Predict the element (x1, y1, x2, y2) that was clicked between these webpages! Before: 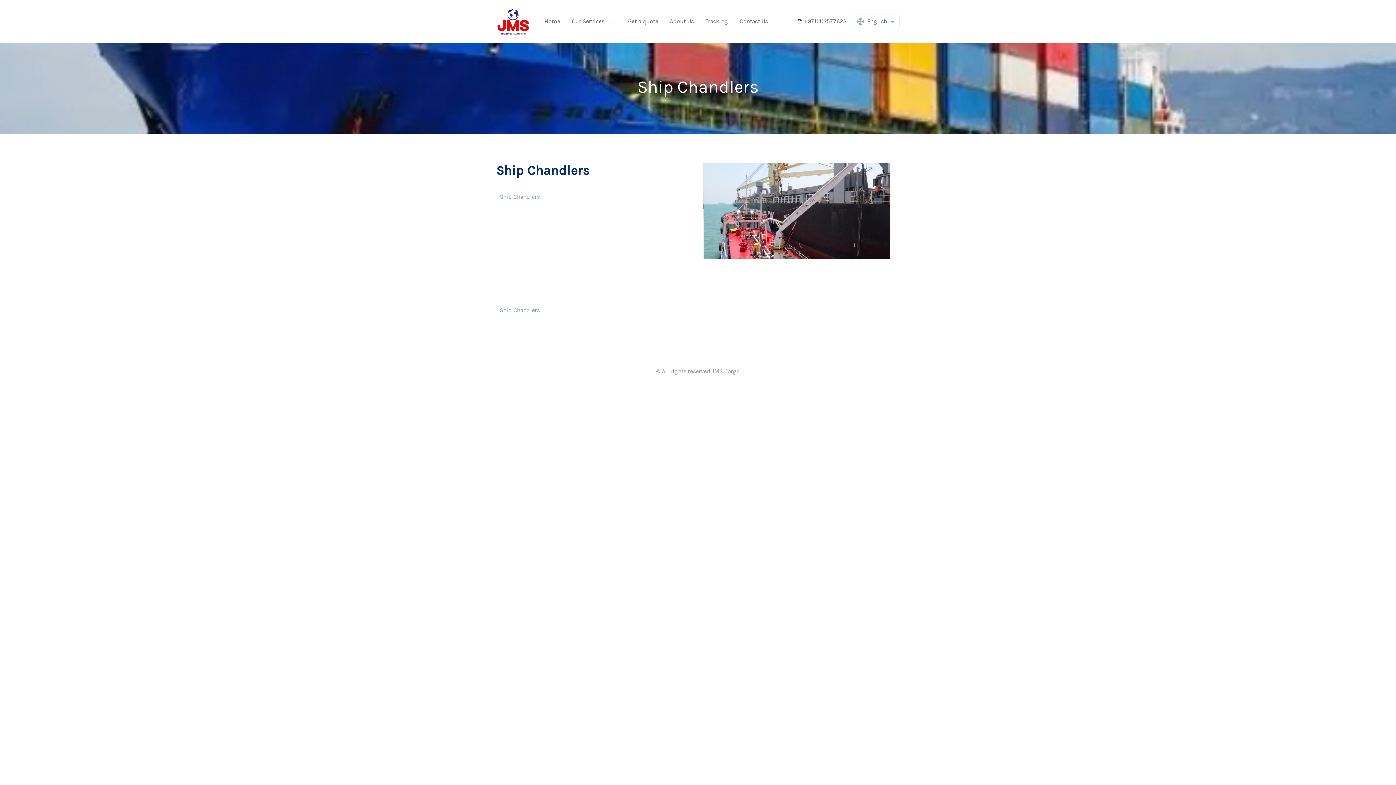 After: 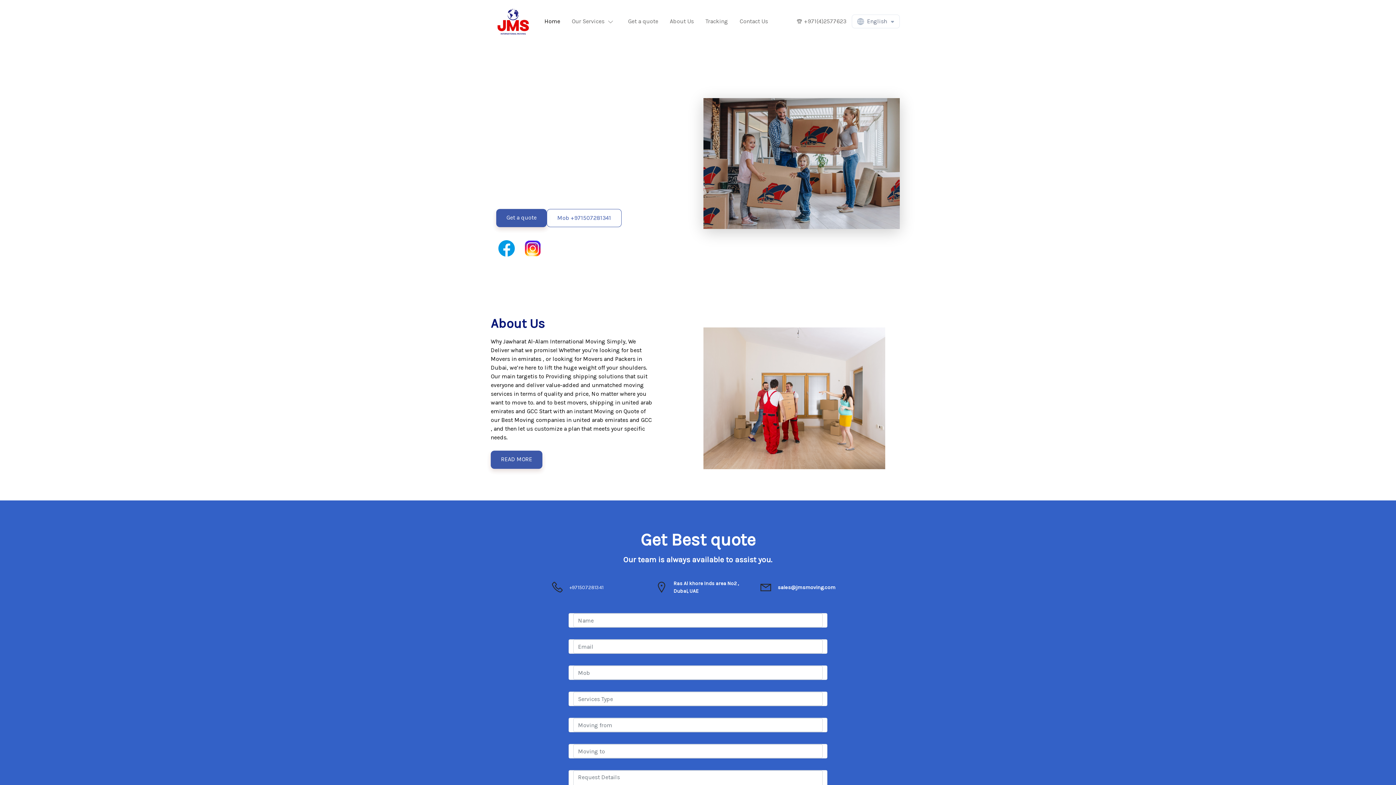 Action: label: Home bbox: (541, 15, 563, 27)